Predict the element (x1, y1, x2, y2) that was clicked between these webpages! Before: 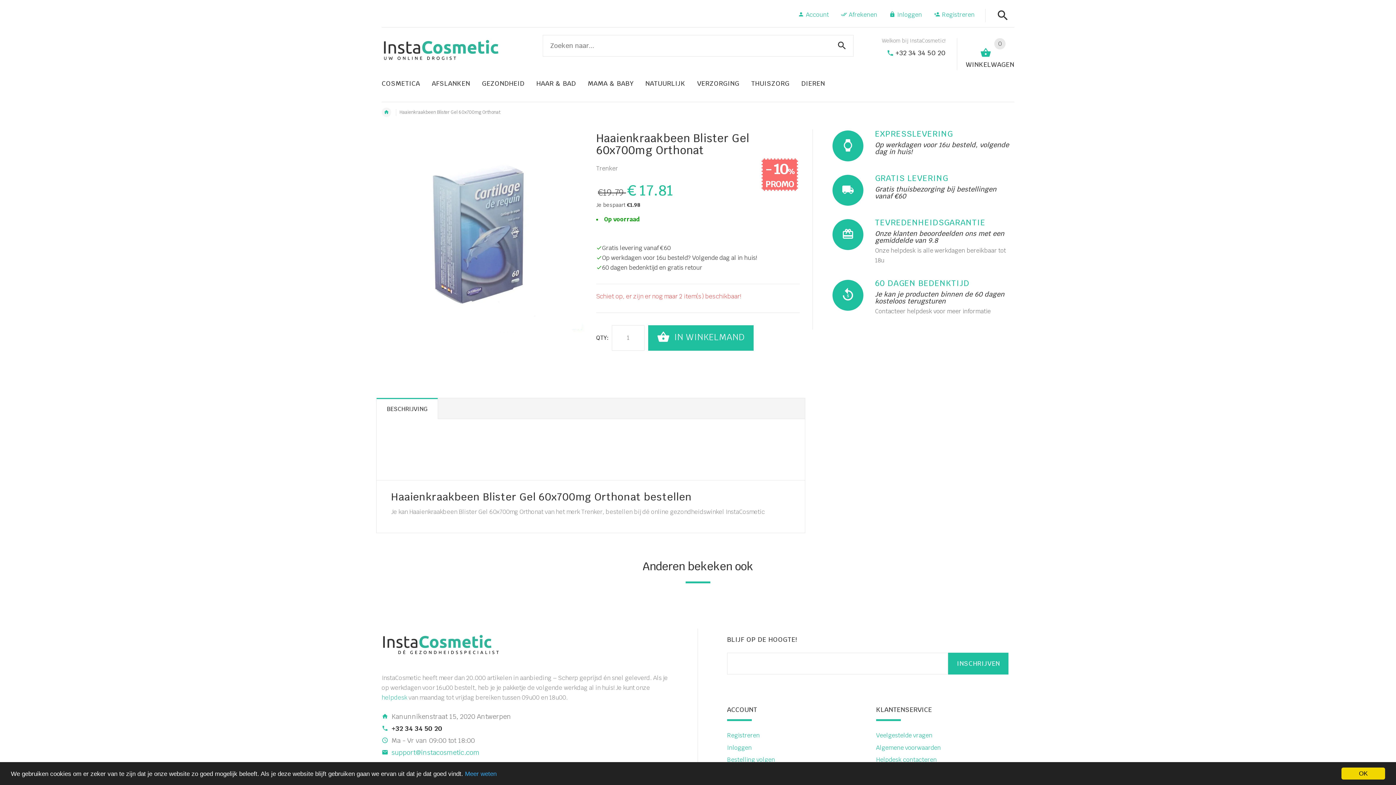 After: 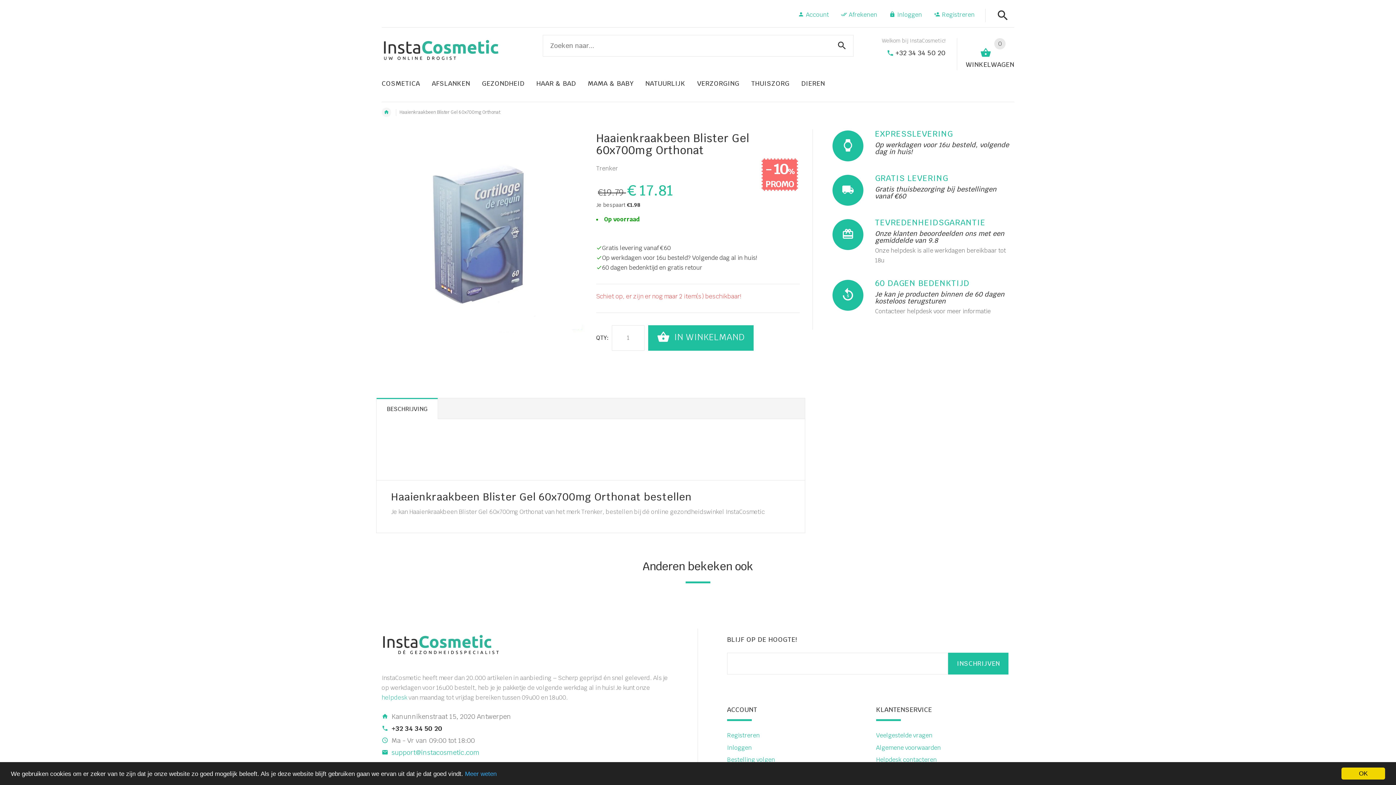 Action: bbox: (391, 491, 790, 502) label: Haaienkraakbeen Blister Gel 60x700mg Orthonat bestellen